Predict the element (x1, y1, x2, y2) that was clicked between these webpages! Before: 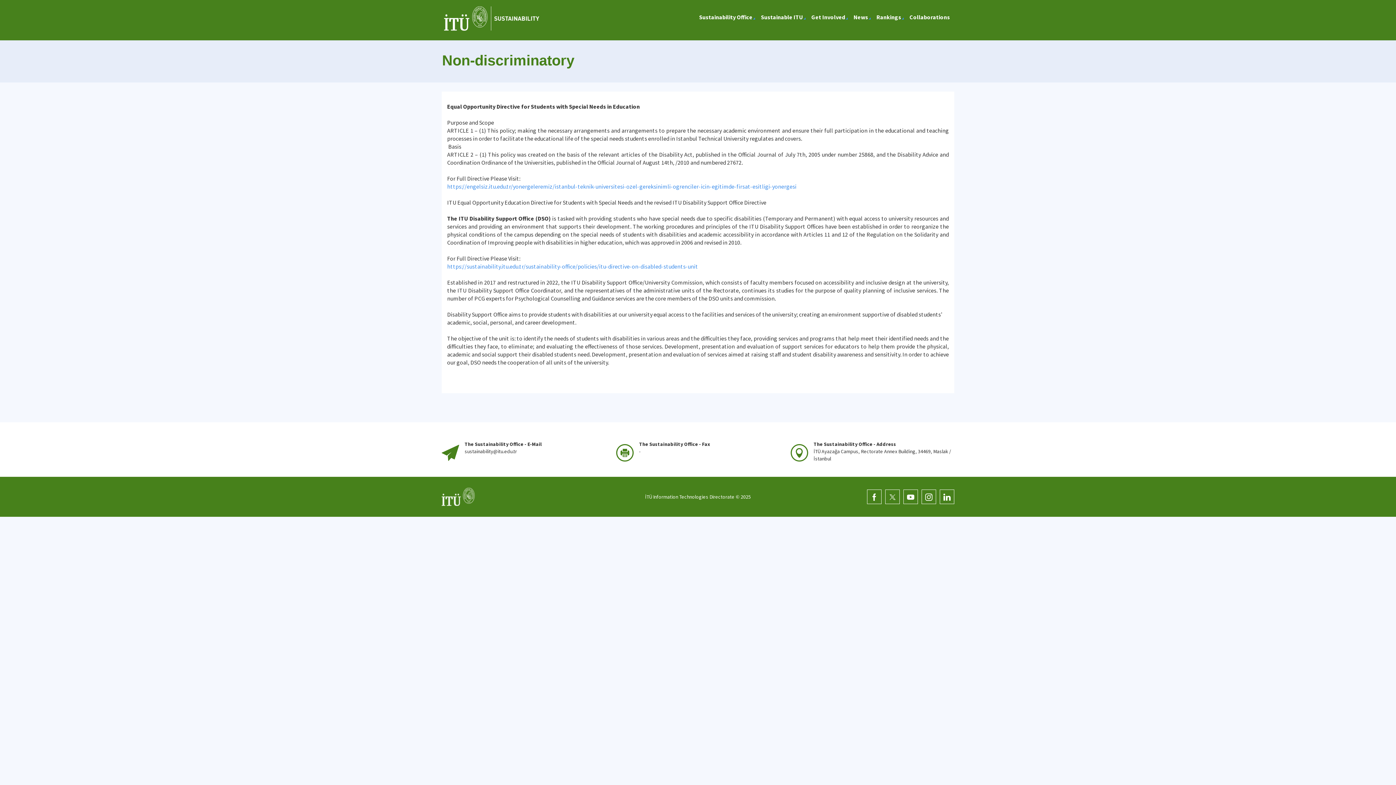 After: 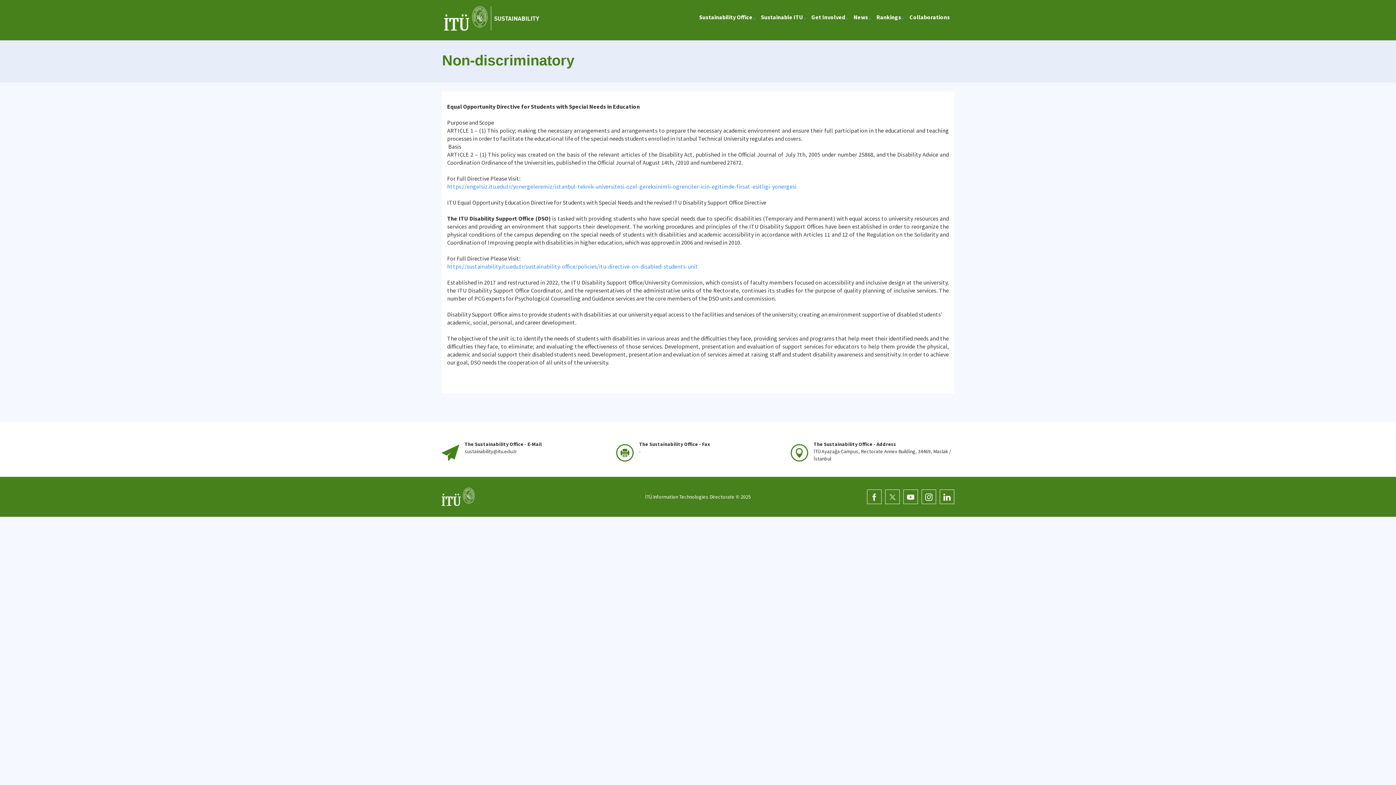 Action: bbox: (903, 489, 918, 504)